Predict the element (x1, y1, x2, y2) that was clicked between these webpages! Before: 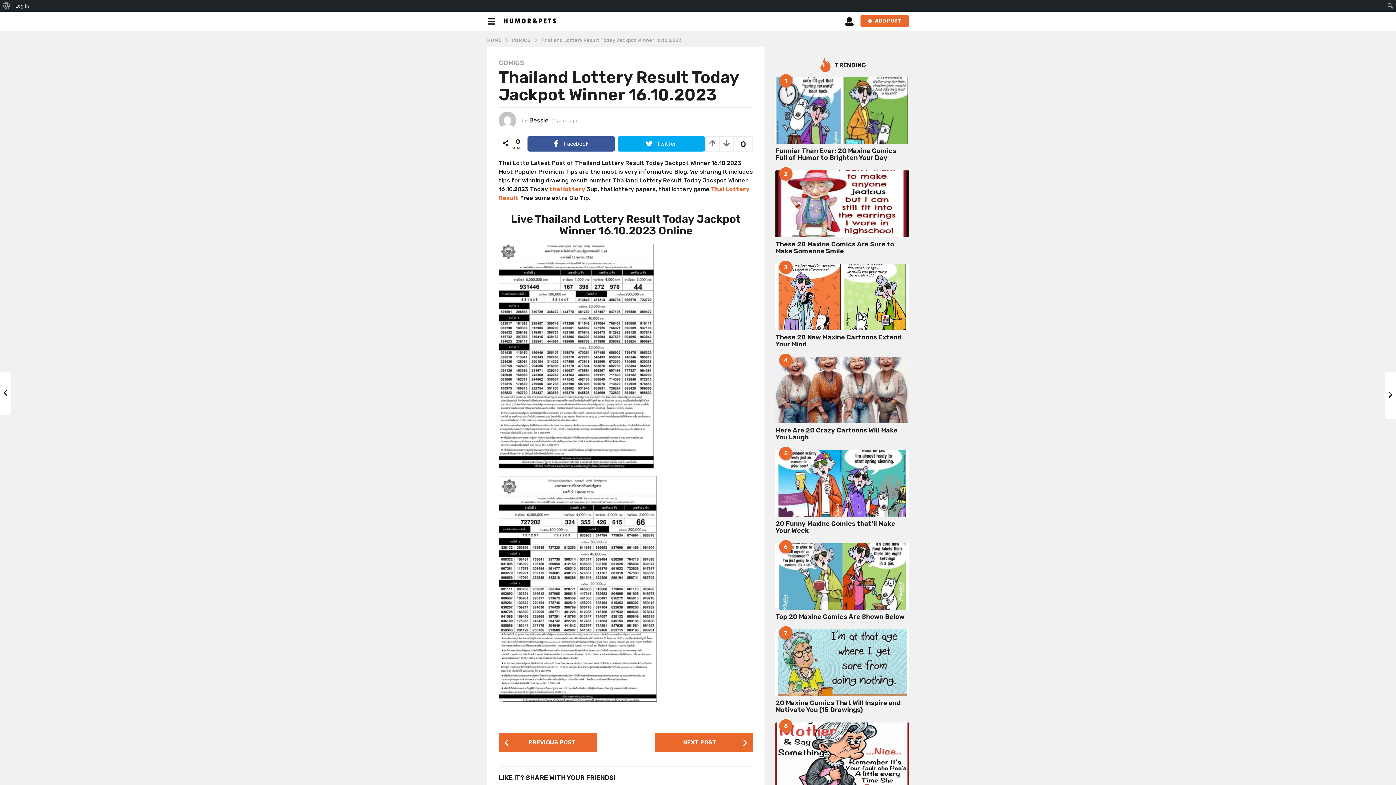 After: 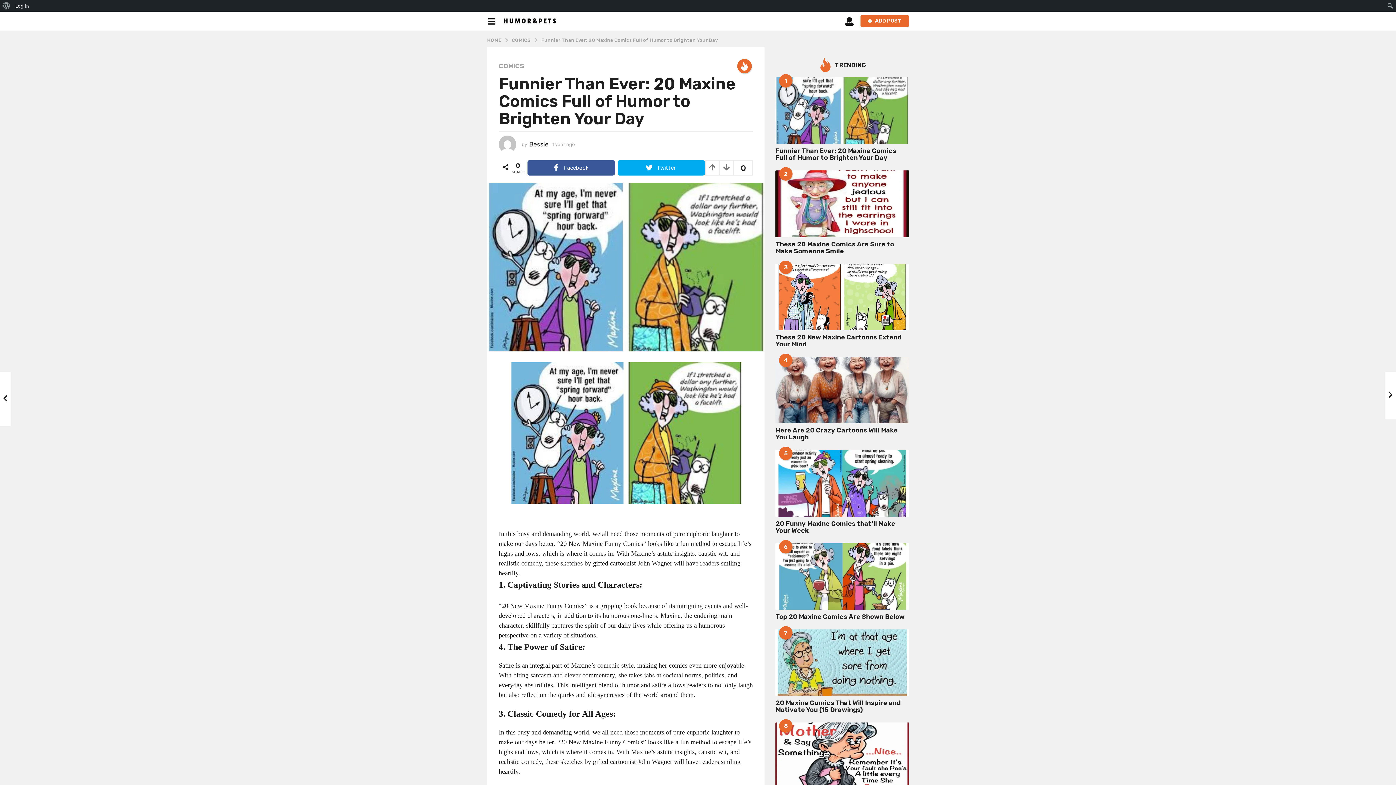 Action: label: Funnier Than Ever: 20 Maxine Comics Full of Humor to Brighten Your Day bbox: (775, 147, 896, 161)